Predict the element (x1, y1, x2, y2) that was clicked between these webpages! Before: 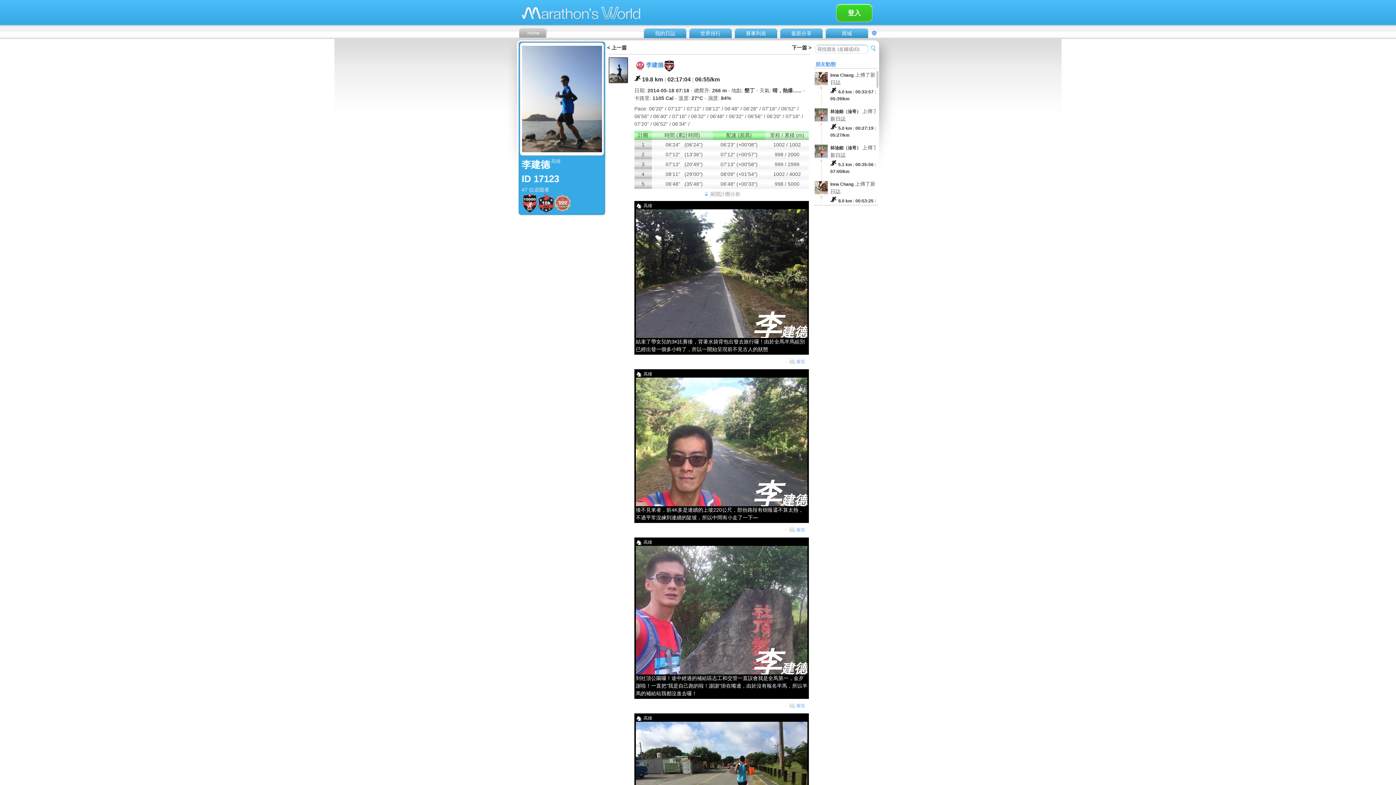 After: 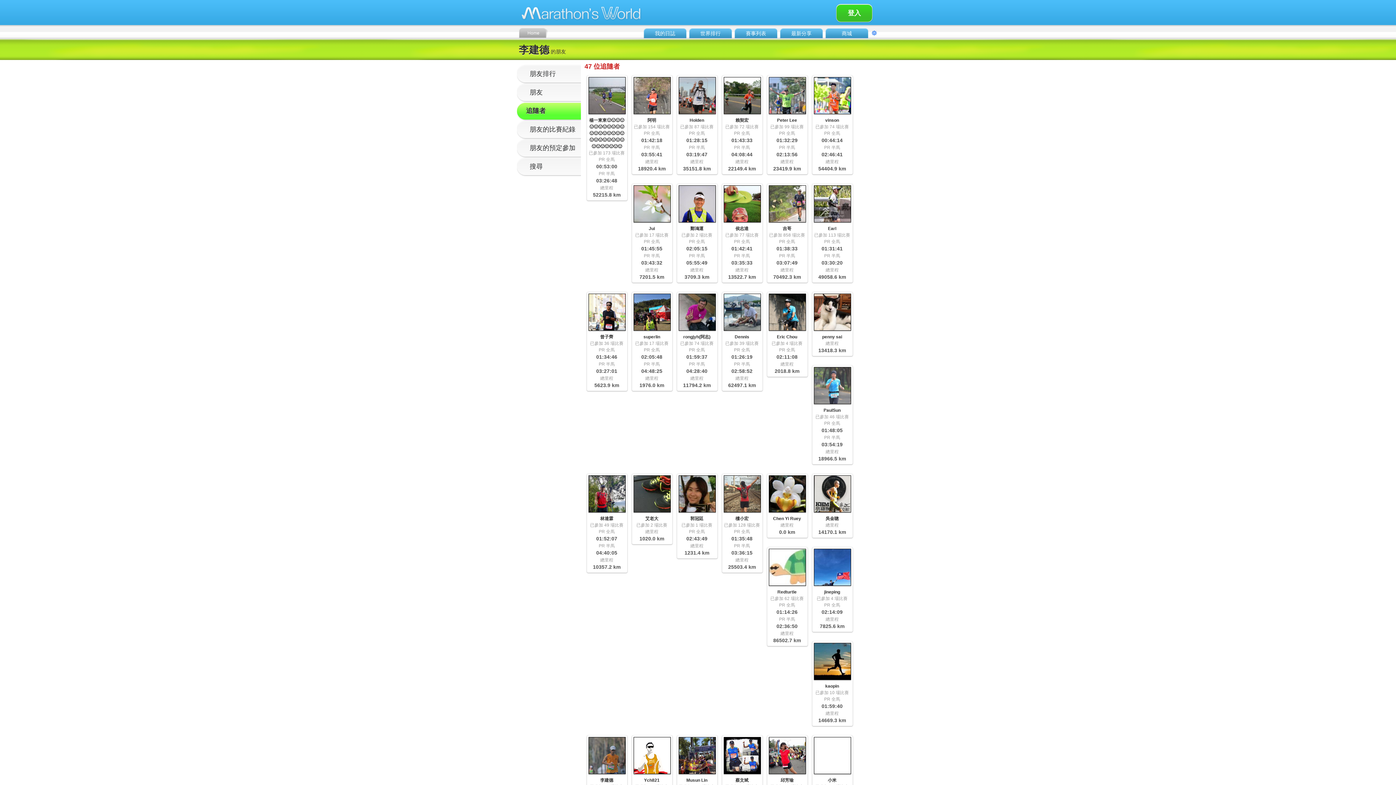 Action: label: 47 位追隨者 bbox: (521, 187, 549, 192)